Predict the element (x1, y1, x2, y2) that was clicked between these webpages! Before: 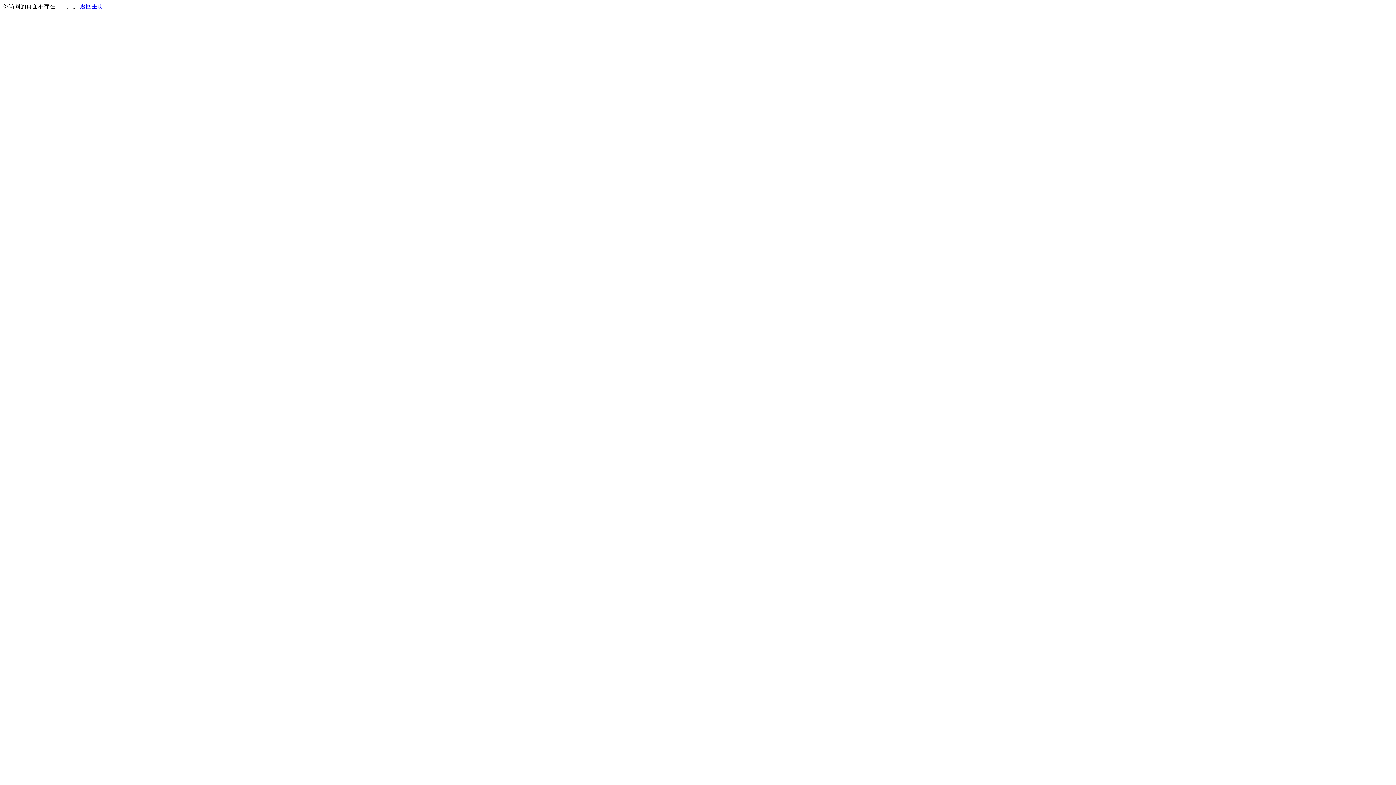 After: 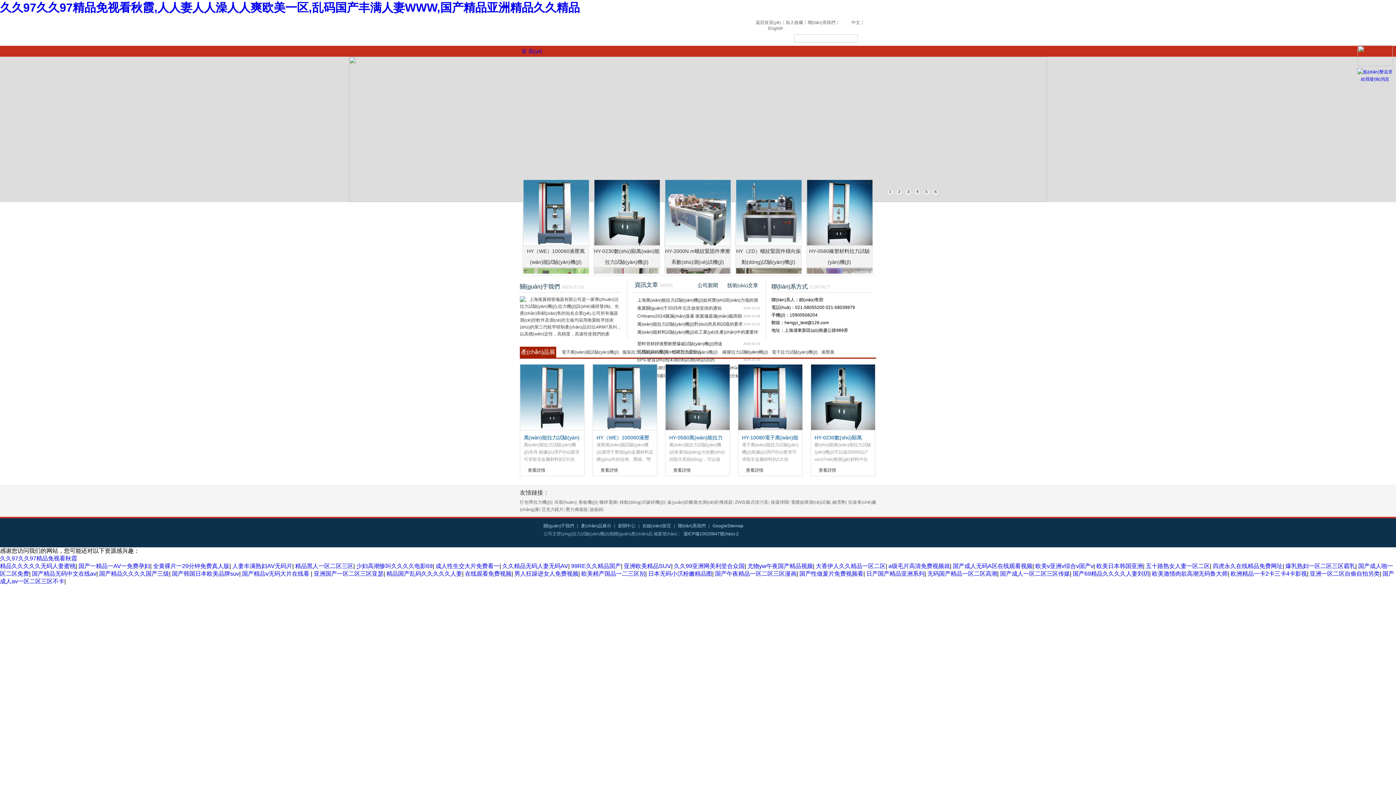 Action: label: 返回主页 bbox: (80, 3, 103, 9)